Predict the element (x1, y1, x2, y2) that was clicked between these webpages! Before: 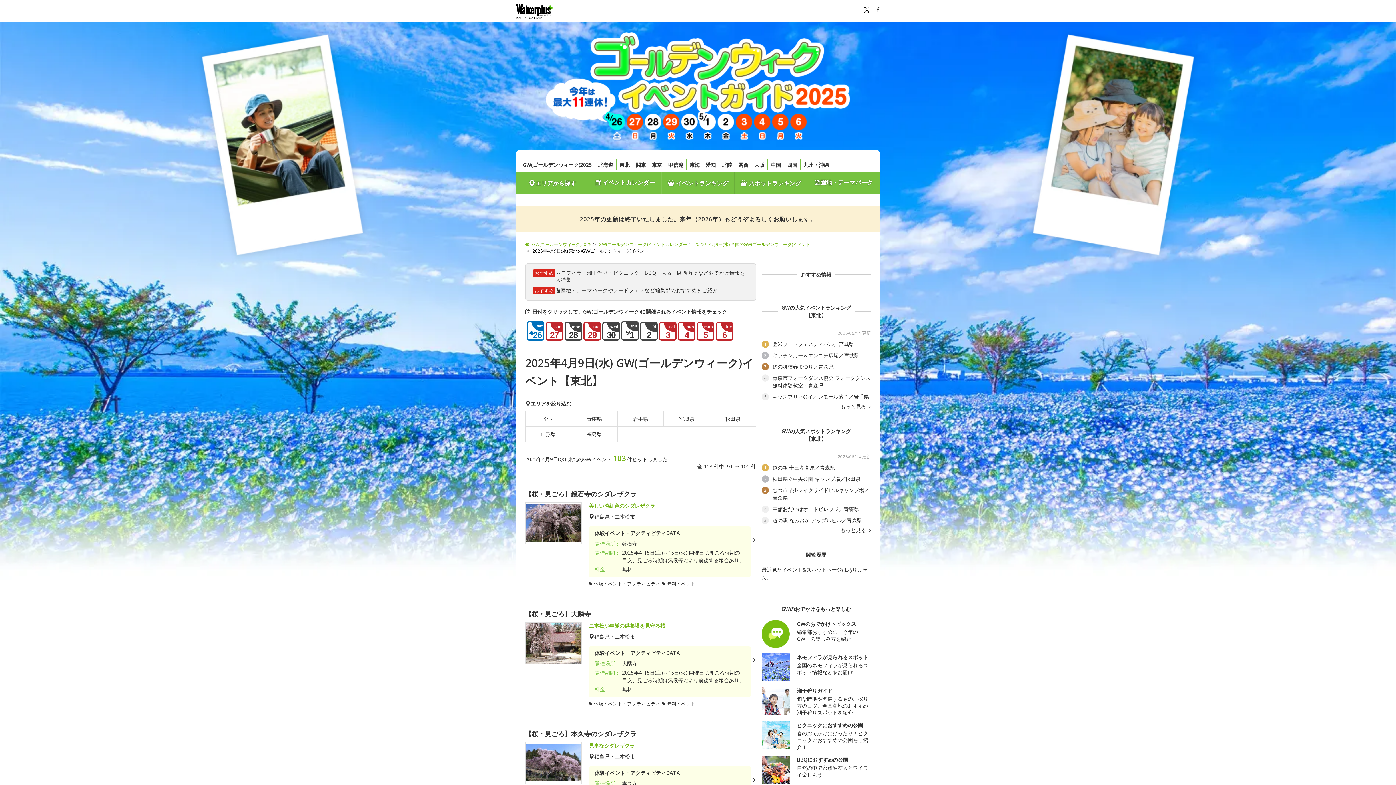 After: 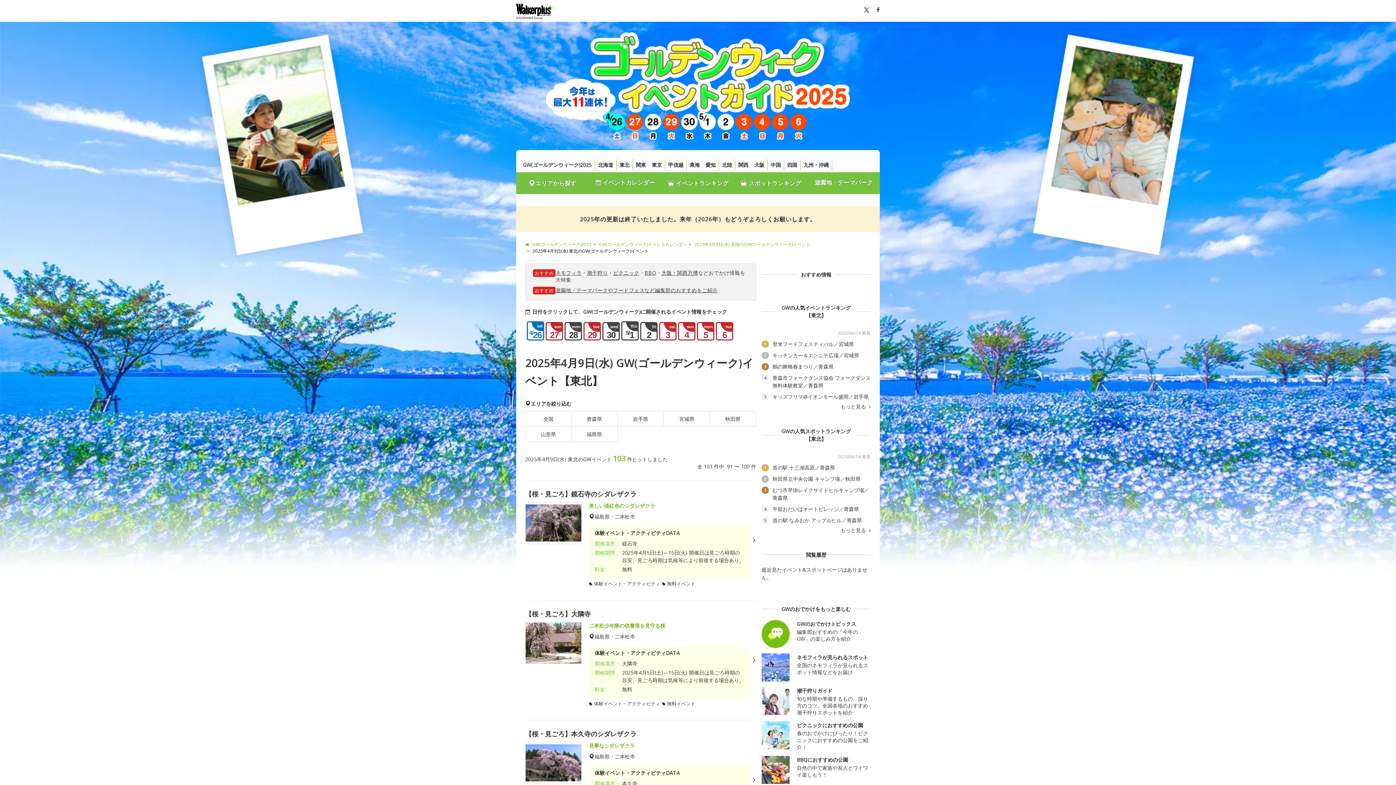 Action: bbox: (864, 5, 869, 13)